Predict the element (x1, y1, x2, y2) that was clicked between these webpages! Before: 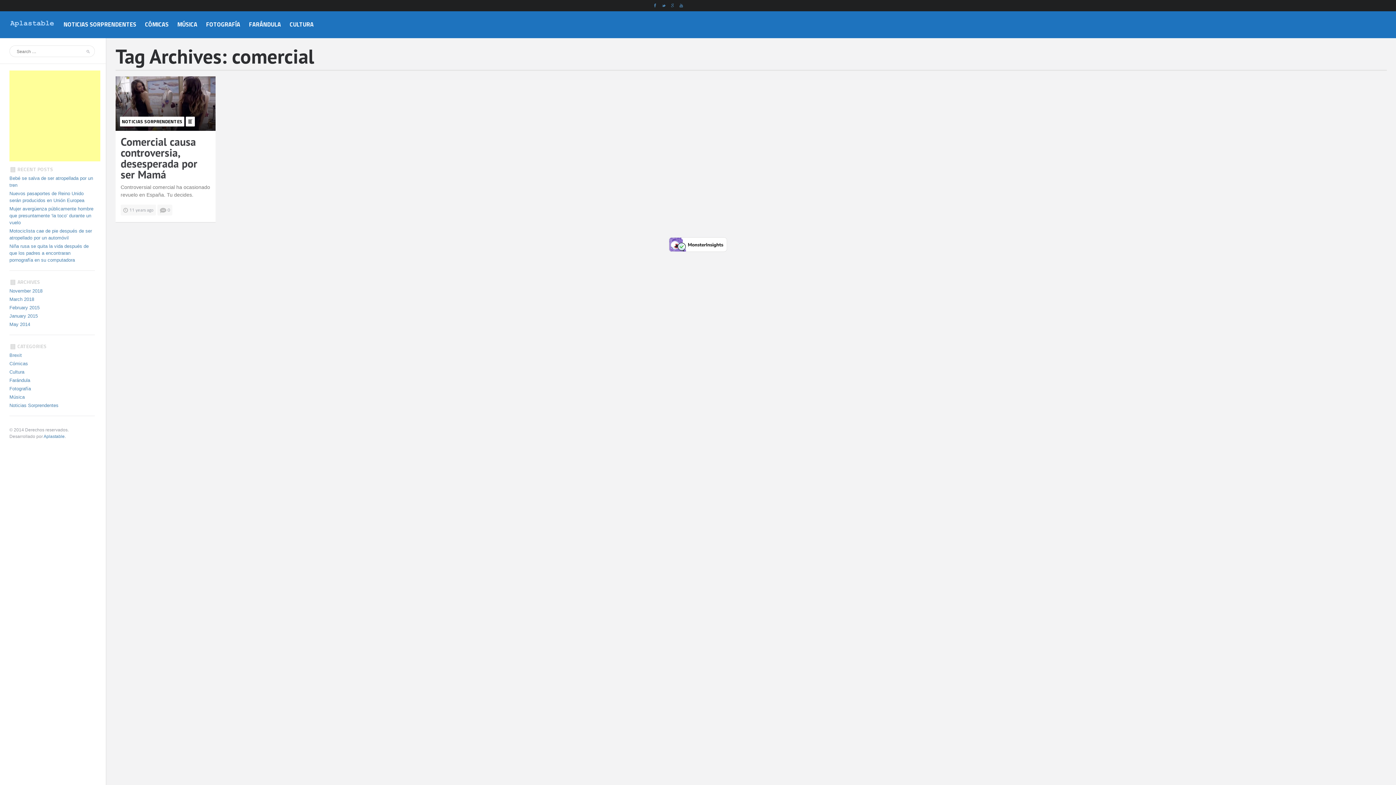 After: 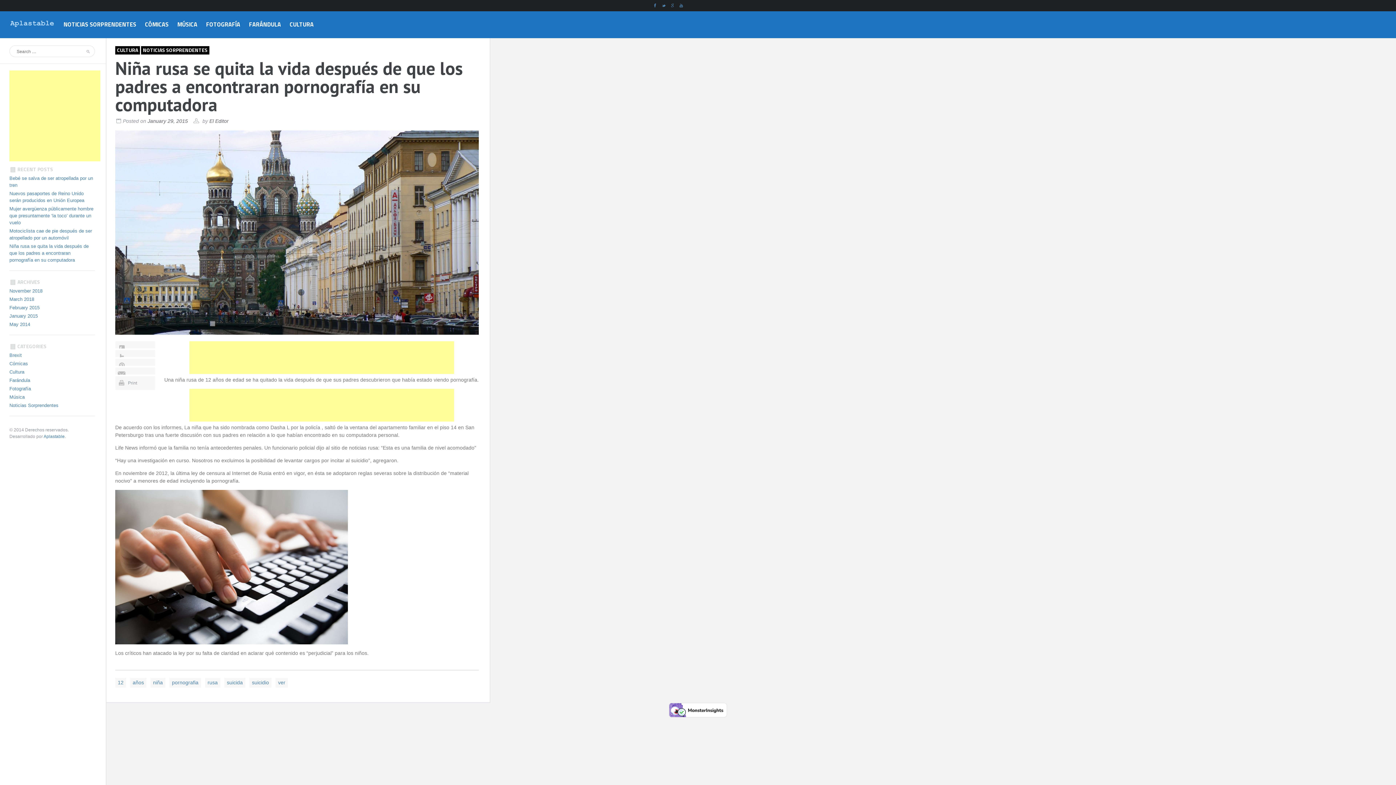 Action: label: Niña rusa se quita la vida después de que los padres a encontraran pornografía en su computadora bbox: (9, 243, 88, 262)